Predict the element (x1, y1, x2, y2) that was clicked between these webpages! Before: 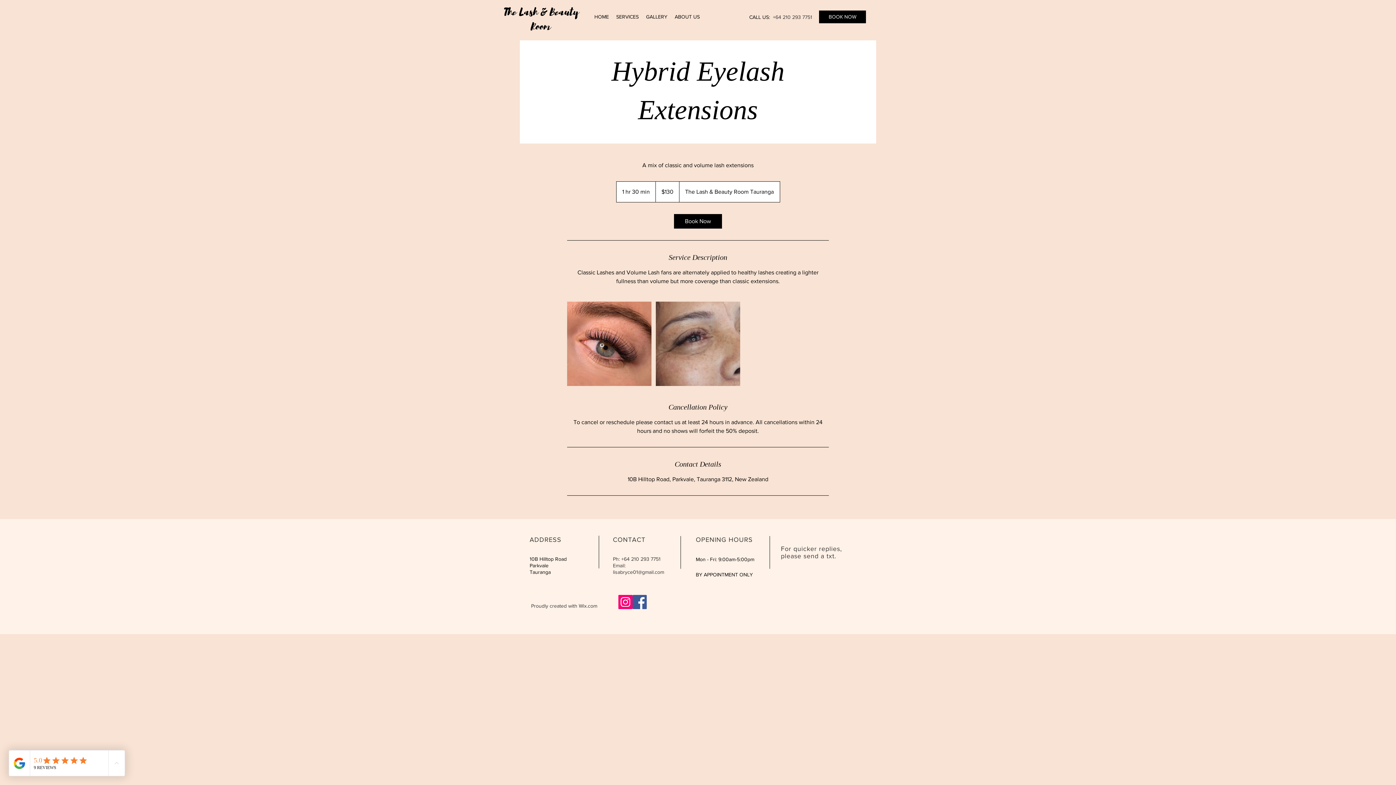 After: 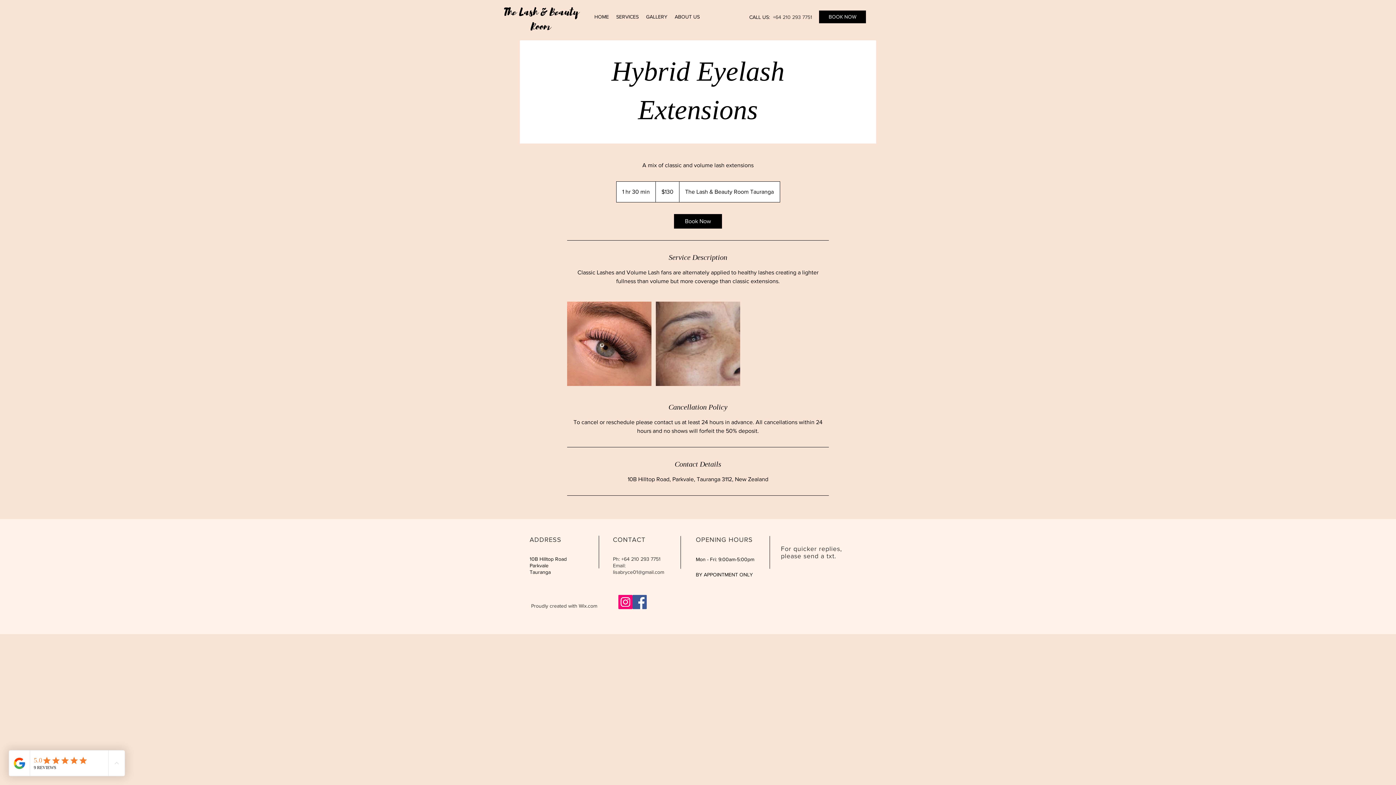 Action: bbox: (632, 595, 646, 609) label: Facebook